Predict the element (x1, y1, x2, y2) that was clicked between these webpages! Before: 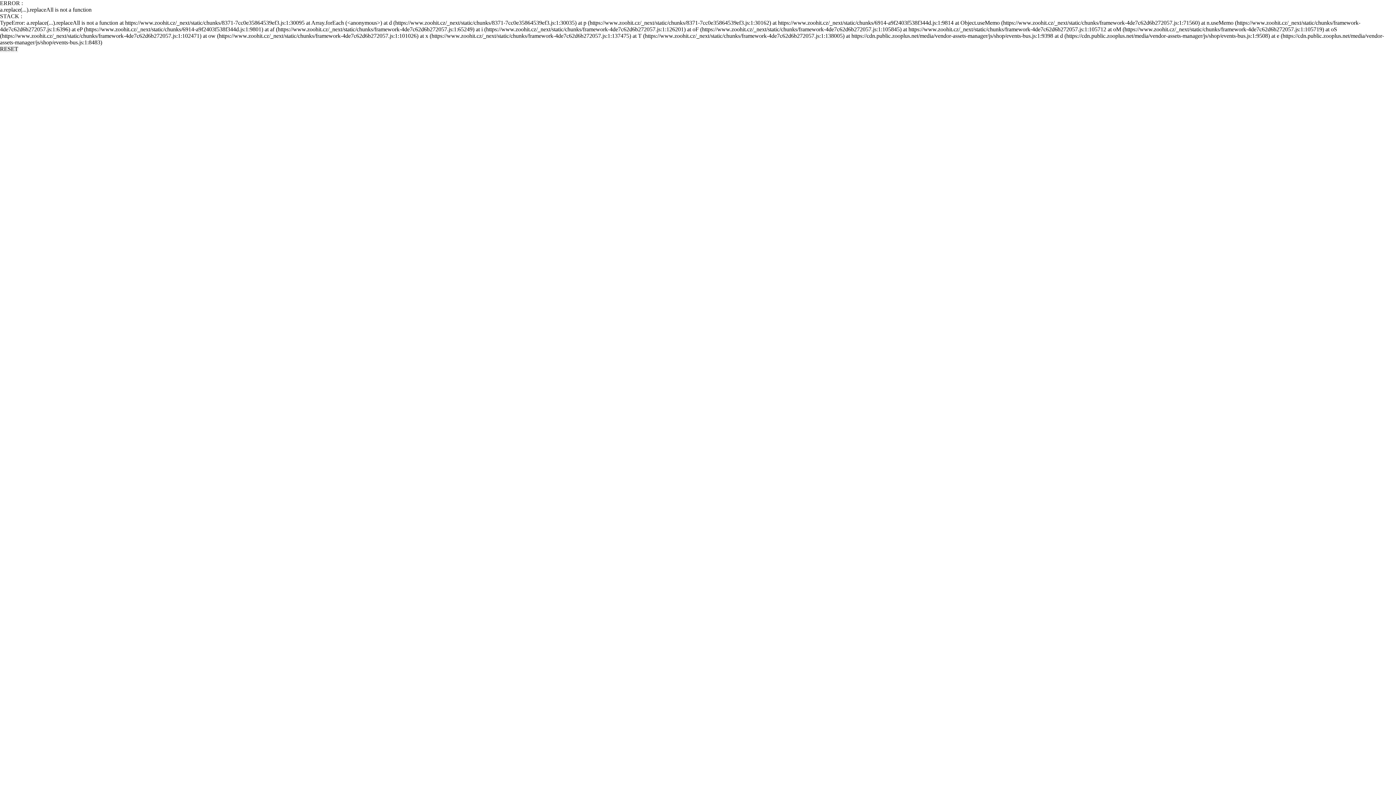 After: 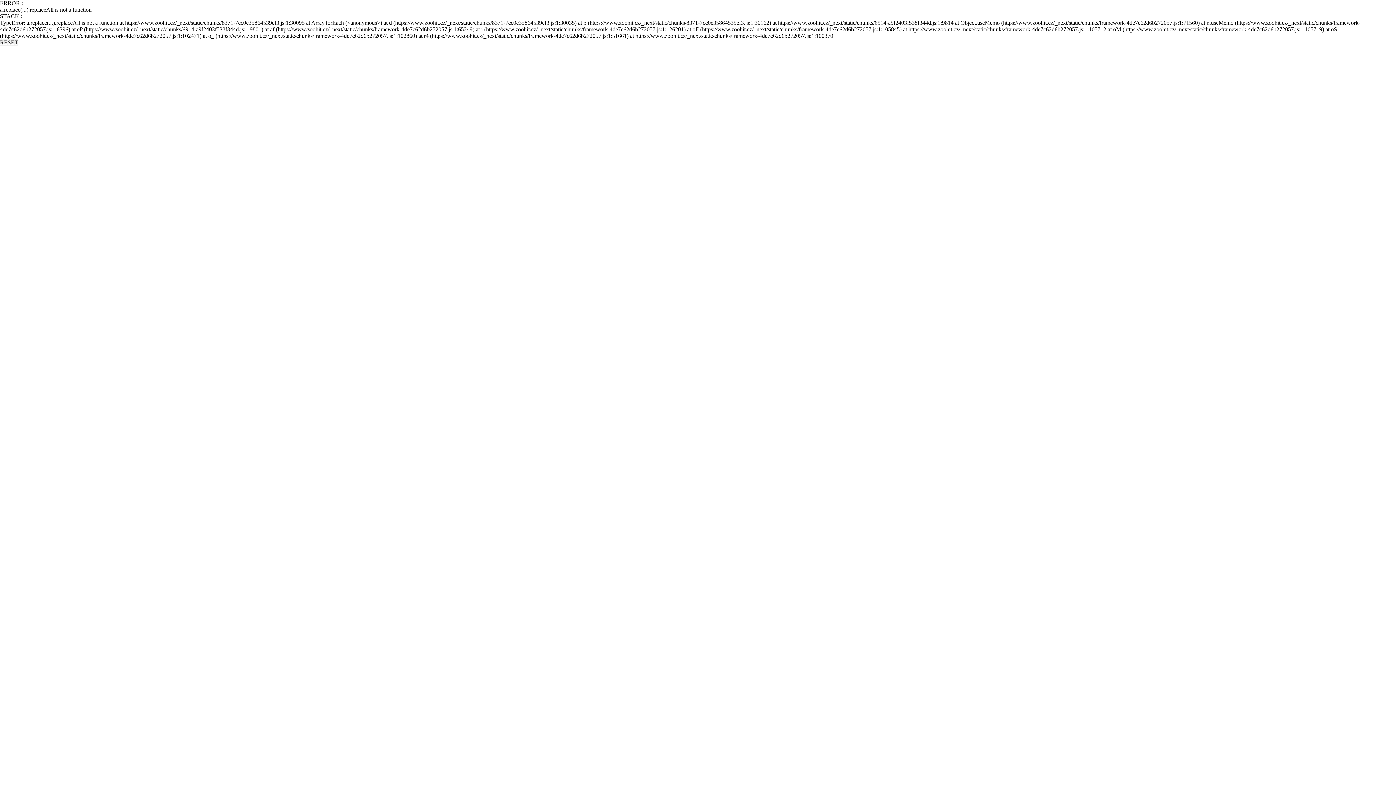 Action: label: RESET bbox: (0, 45, 18, 52)